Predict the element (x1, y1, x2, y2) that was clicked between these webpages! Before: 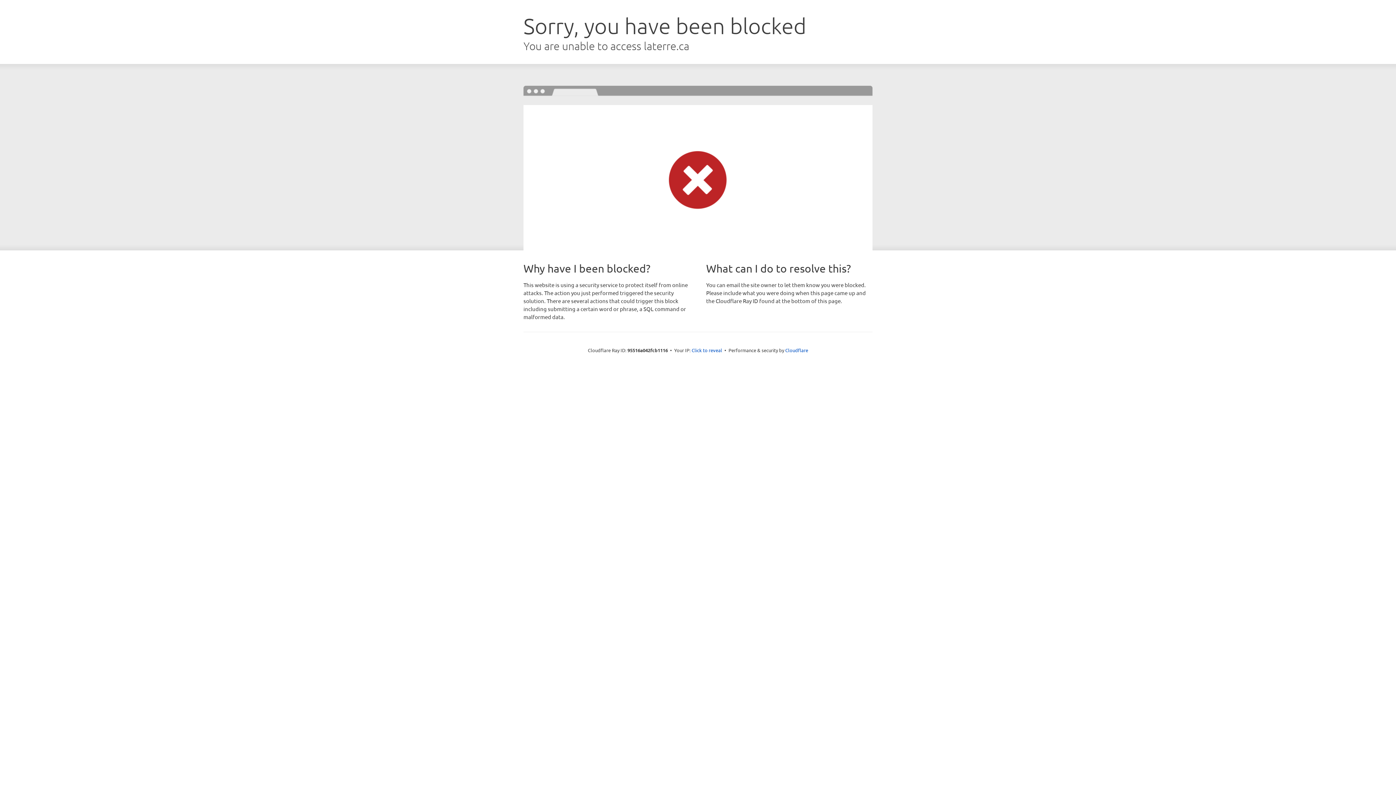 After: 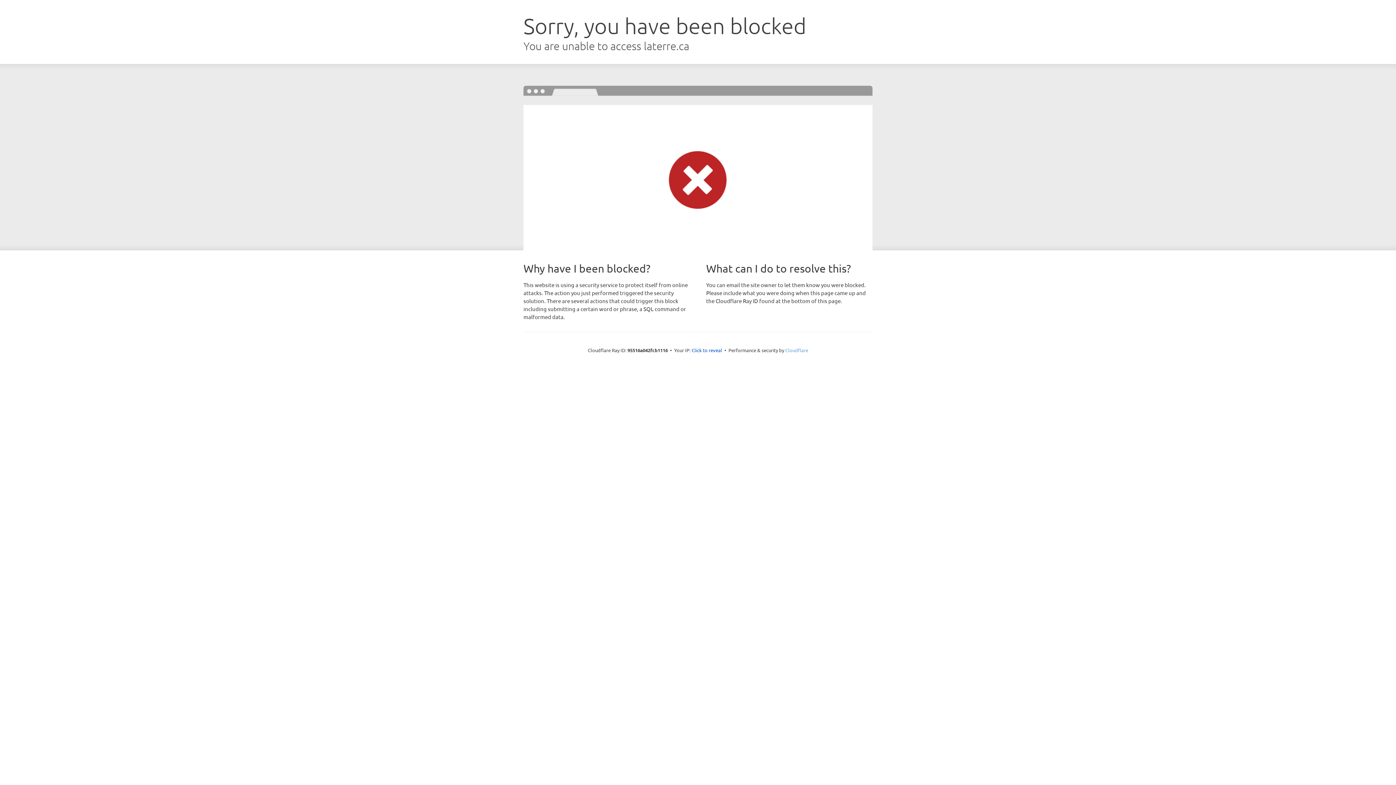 Action: label: Cloudflare bbox: (785, 347, 808, 353)